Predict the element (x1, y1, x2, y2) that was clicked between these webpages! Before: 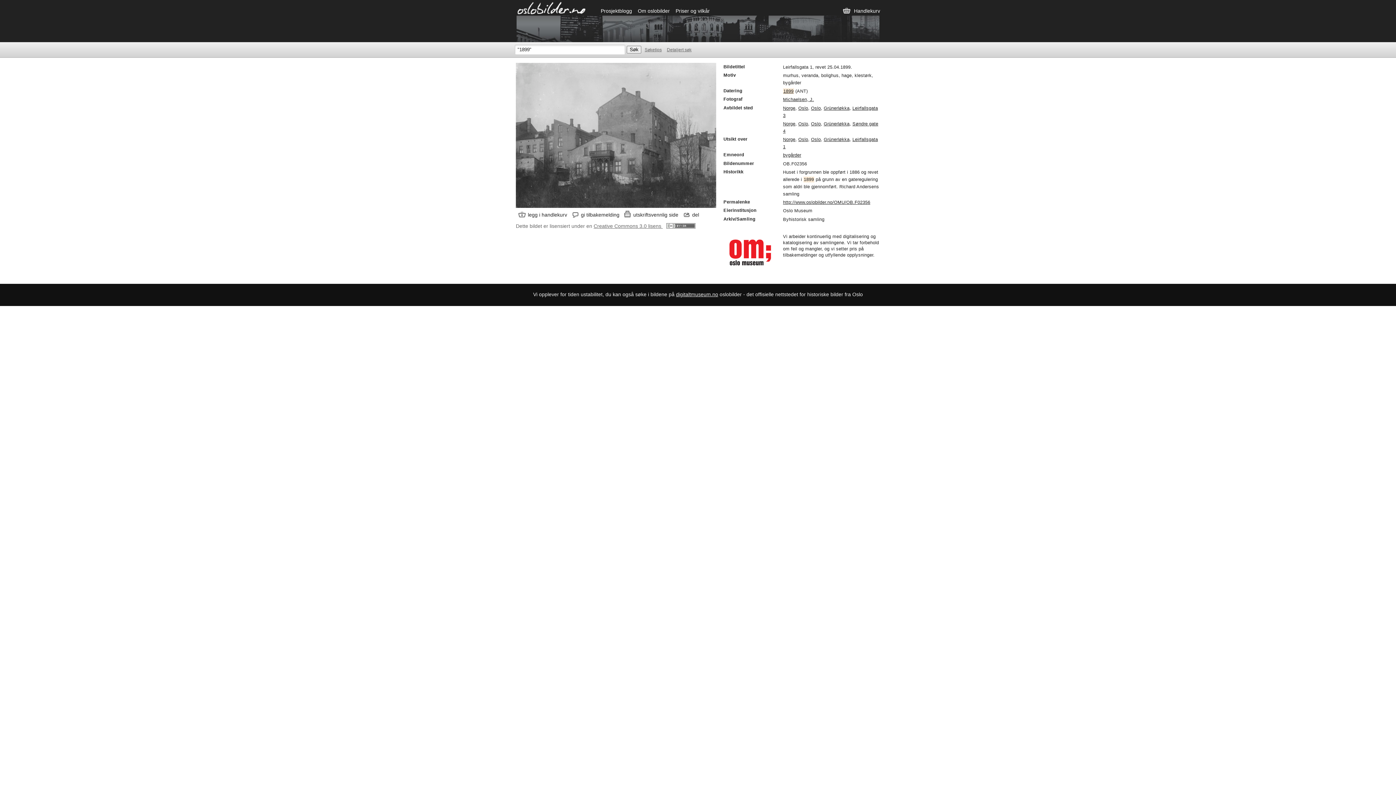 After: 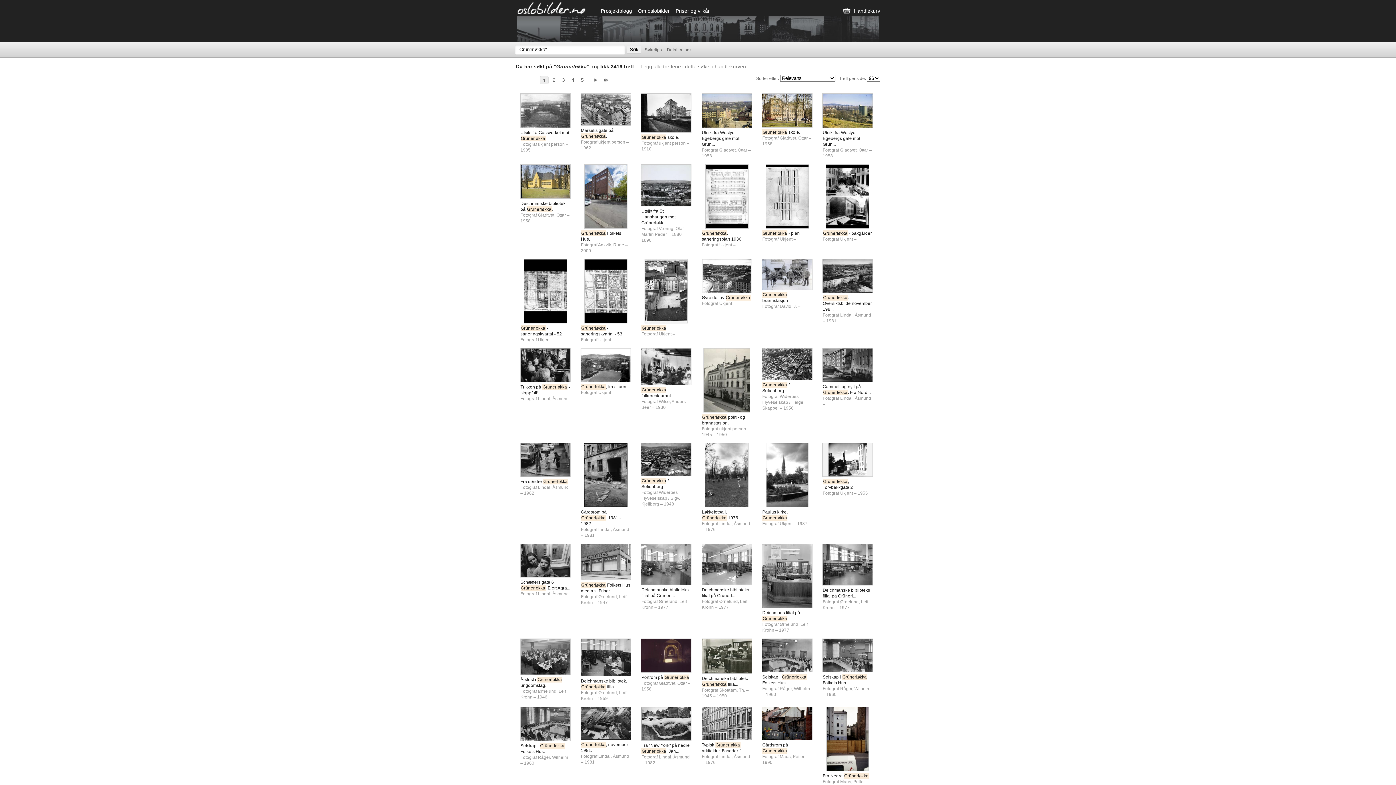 Action: bbox: (823, 137, 849, 142) label: Grünerløkka